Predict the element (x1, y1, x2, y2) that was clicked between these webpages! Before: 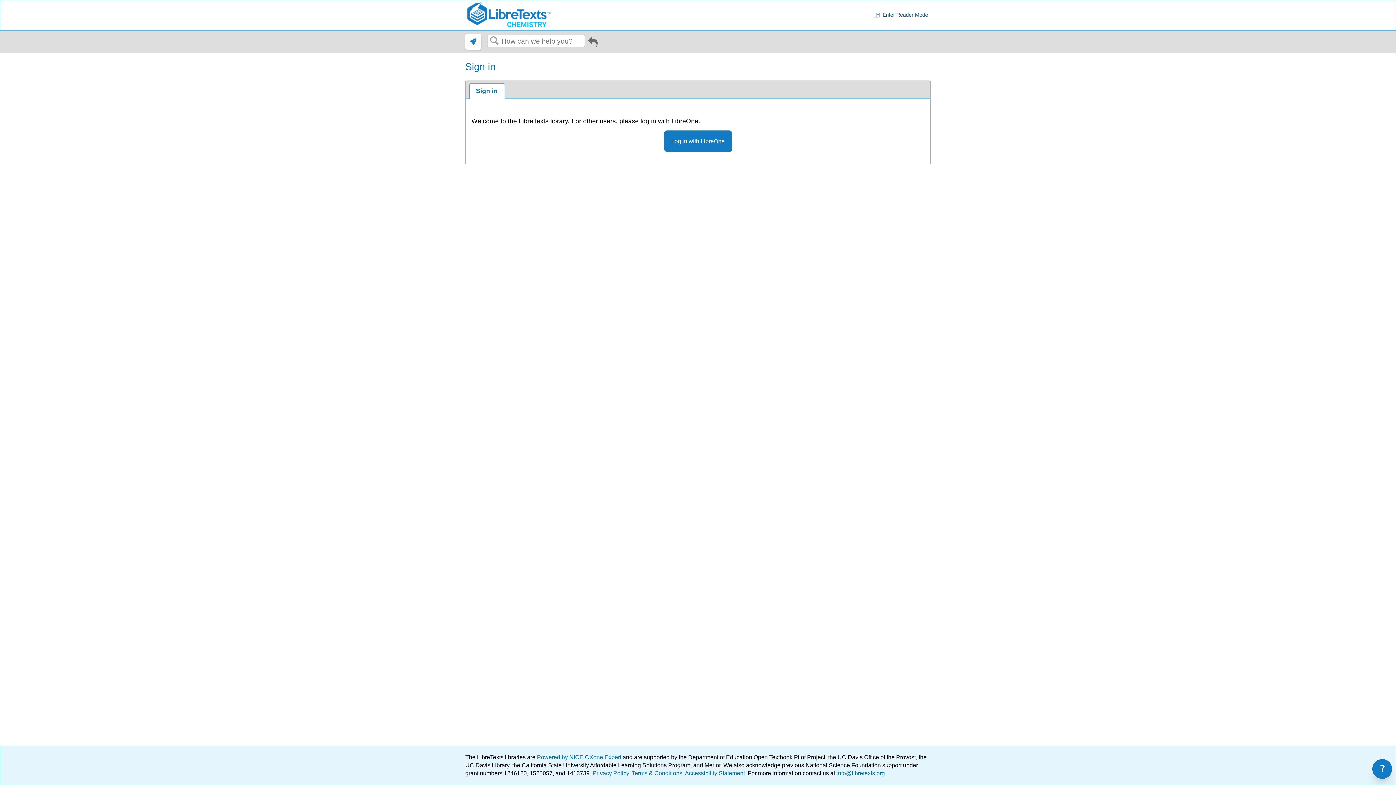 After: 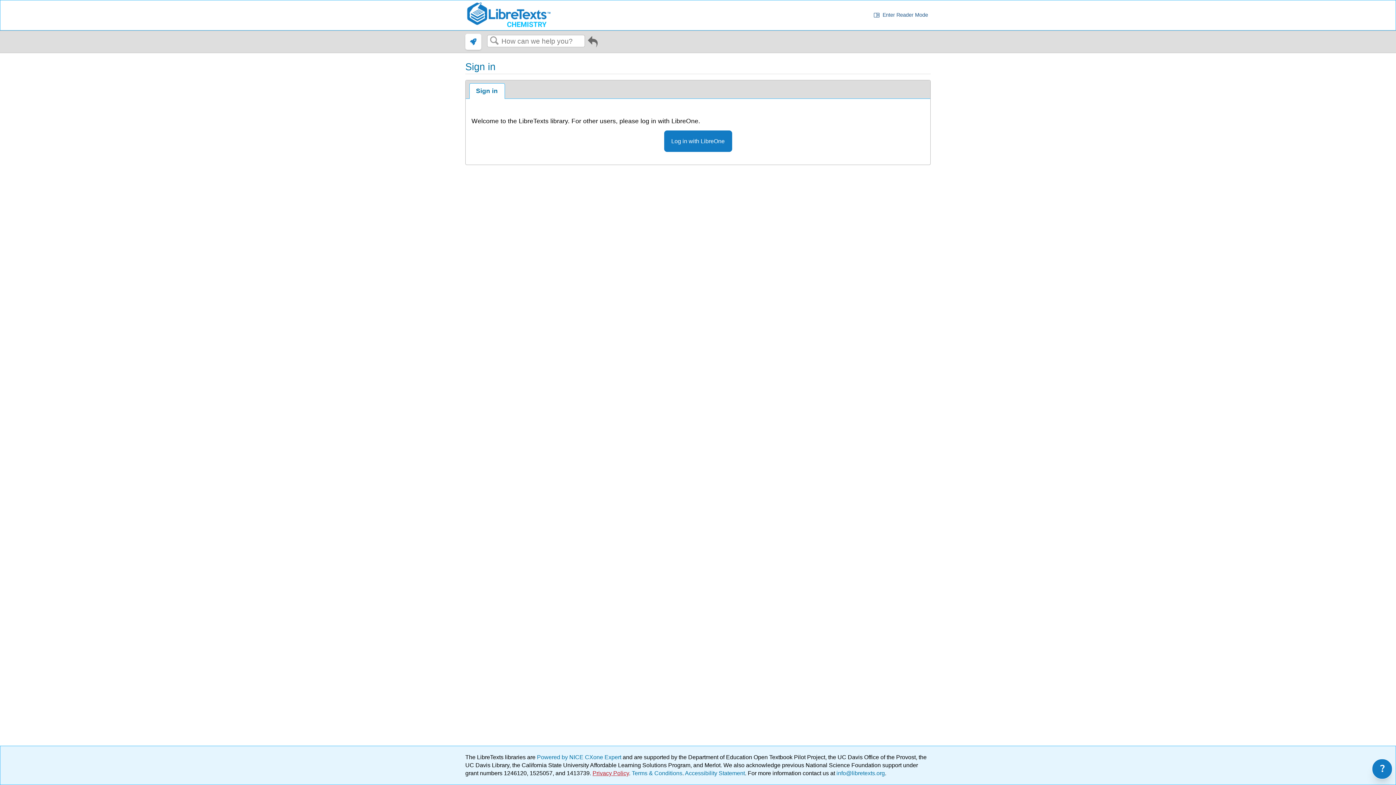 Action: label: Privacy Policy bbox: (592, 770, 629, 776)